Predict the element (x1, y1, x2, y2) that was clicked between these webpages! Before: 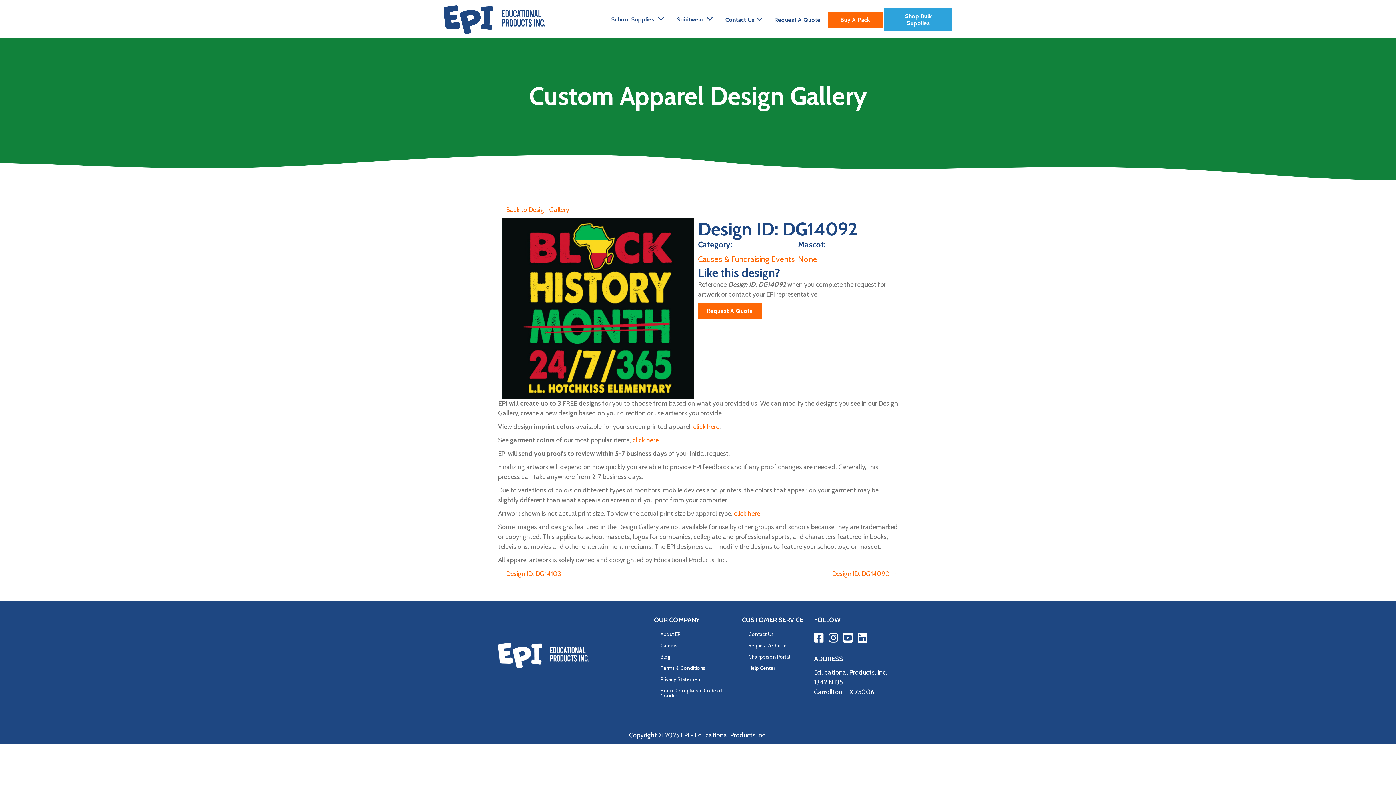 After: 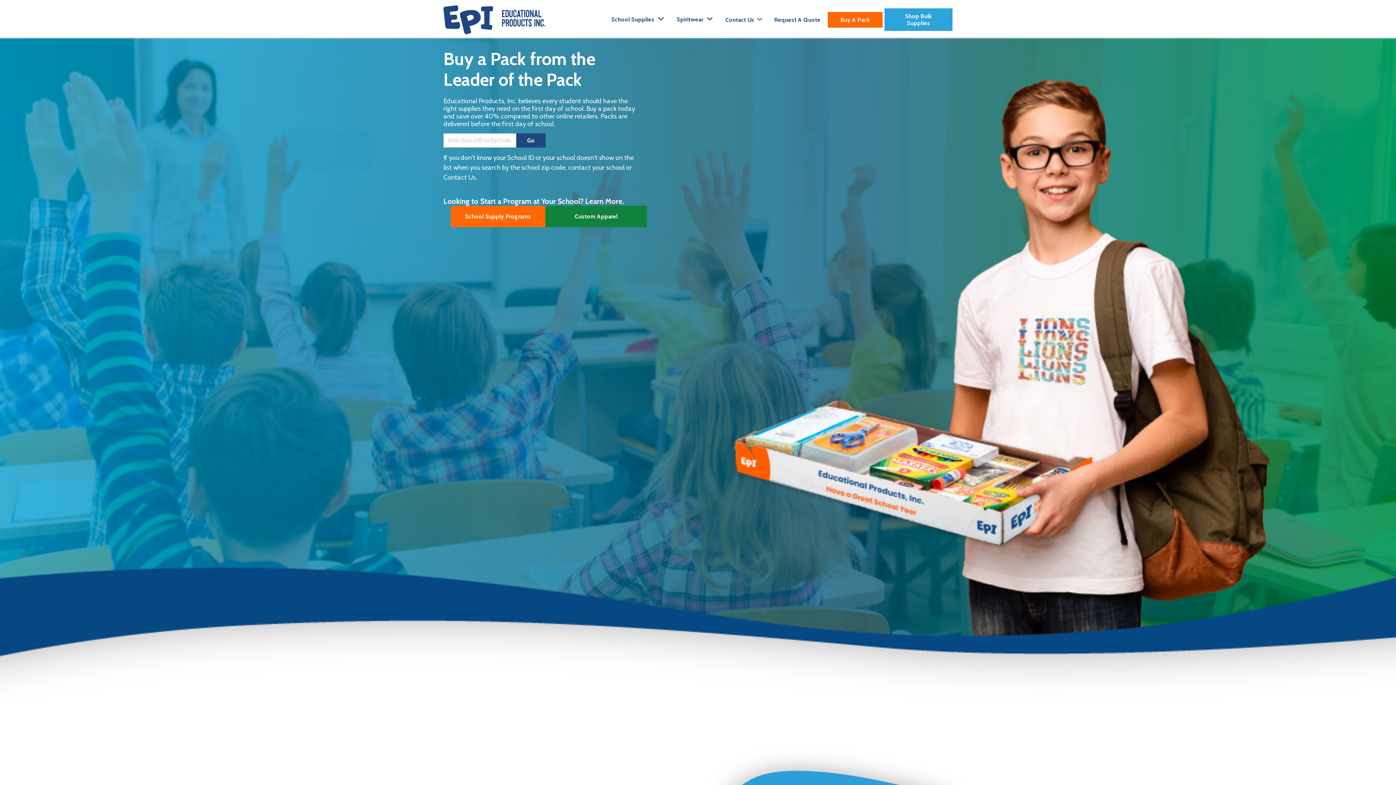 Action: bbox: (443, 15, 545, 23)